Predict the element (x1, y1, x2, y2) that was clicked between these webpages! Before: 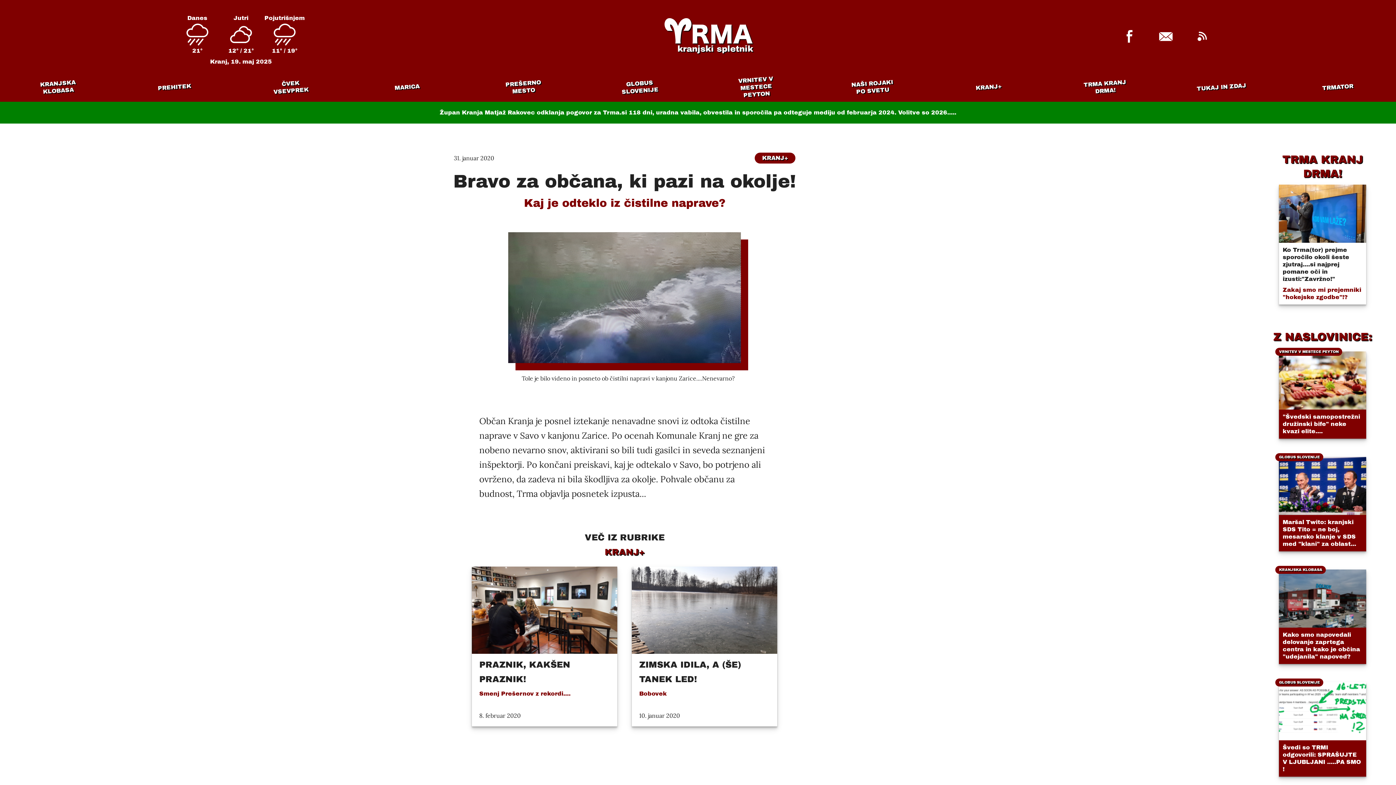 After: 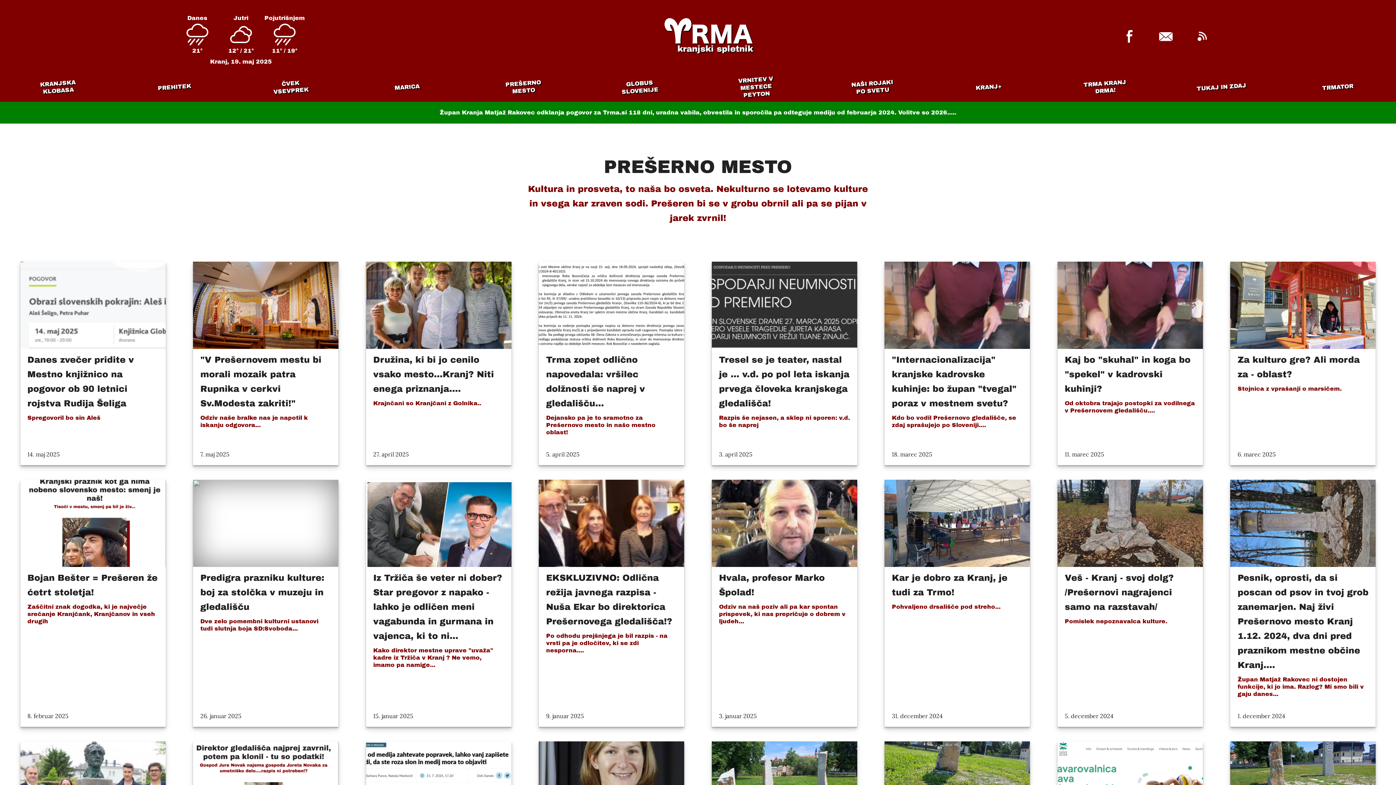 Action: bbox: (494, 77, 553, 96) label: PREŠERNO MESTO